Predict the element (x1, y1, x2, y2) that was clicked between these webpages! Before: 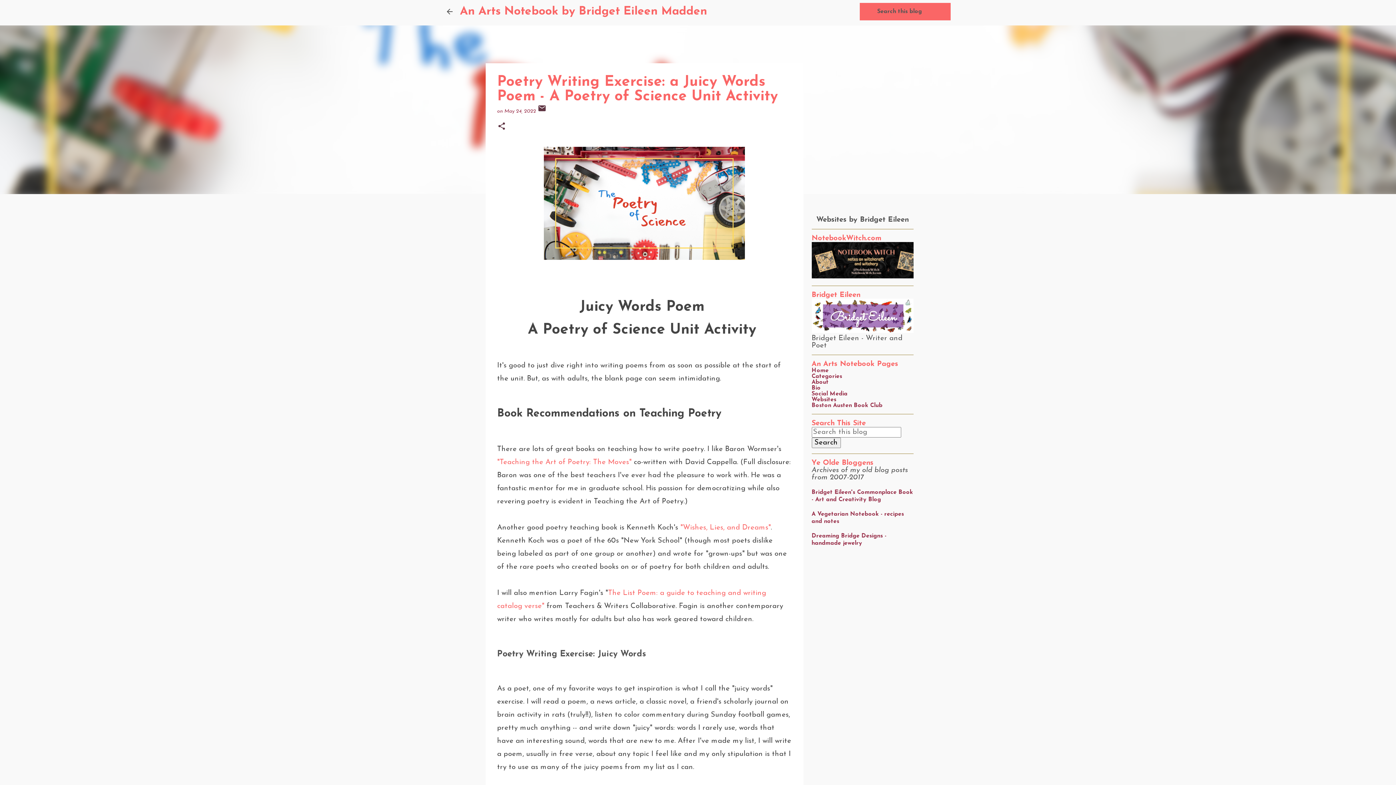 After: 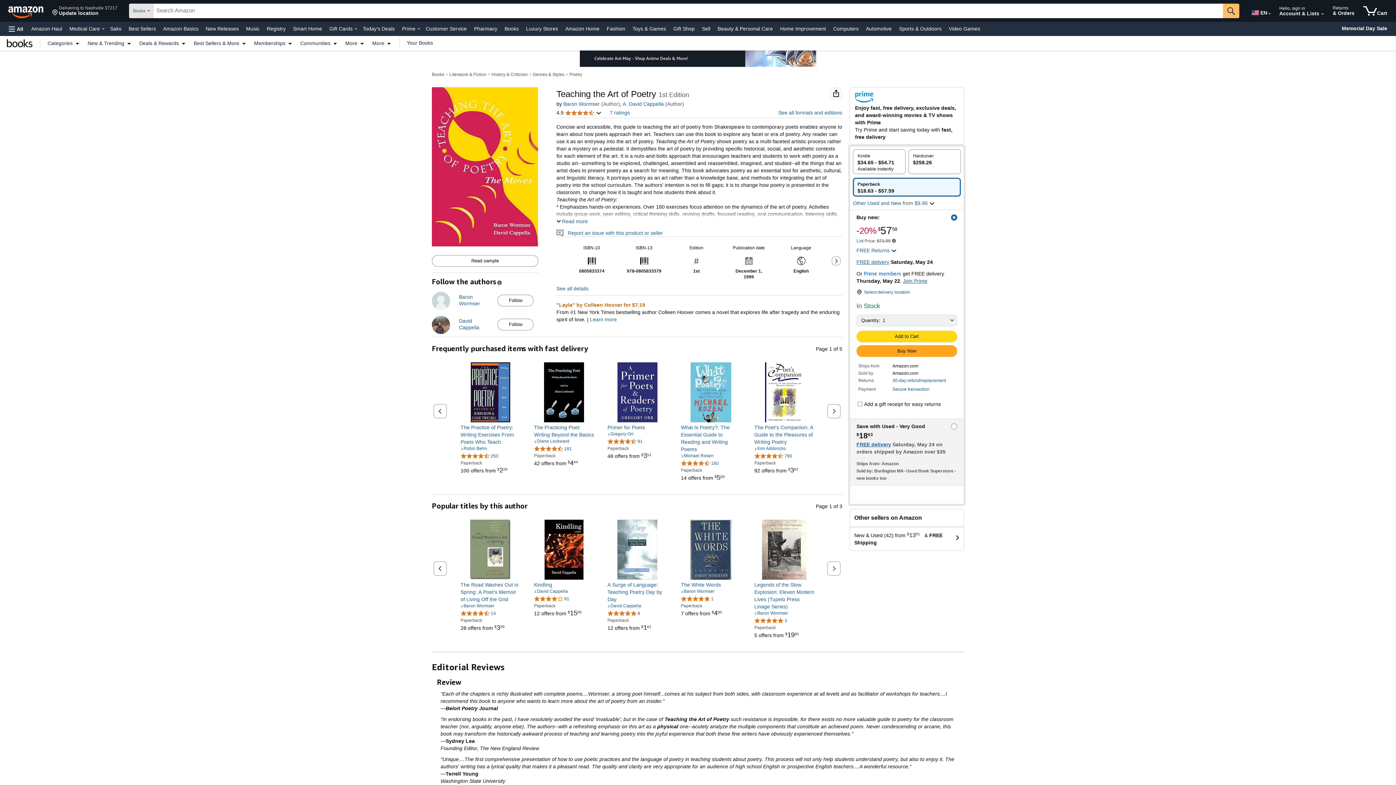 Action: bbox: (497, 458, 631, 466) label: "Teaching the Art of Poetry: The Moves"